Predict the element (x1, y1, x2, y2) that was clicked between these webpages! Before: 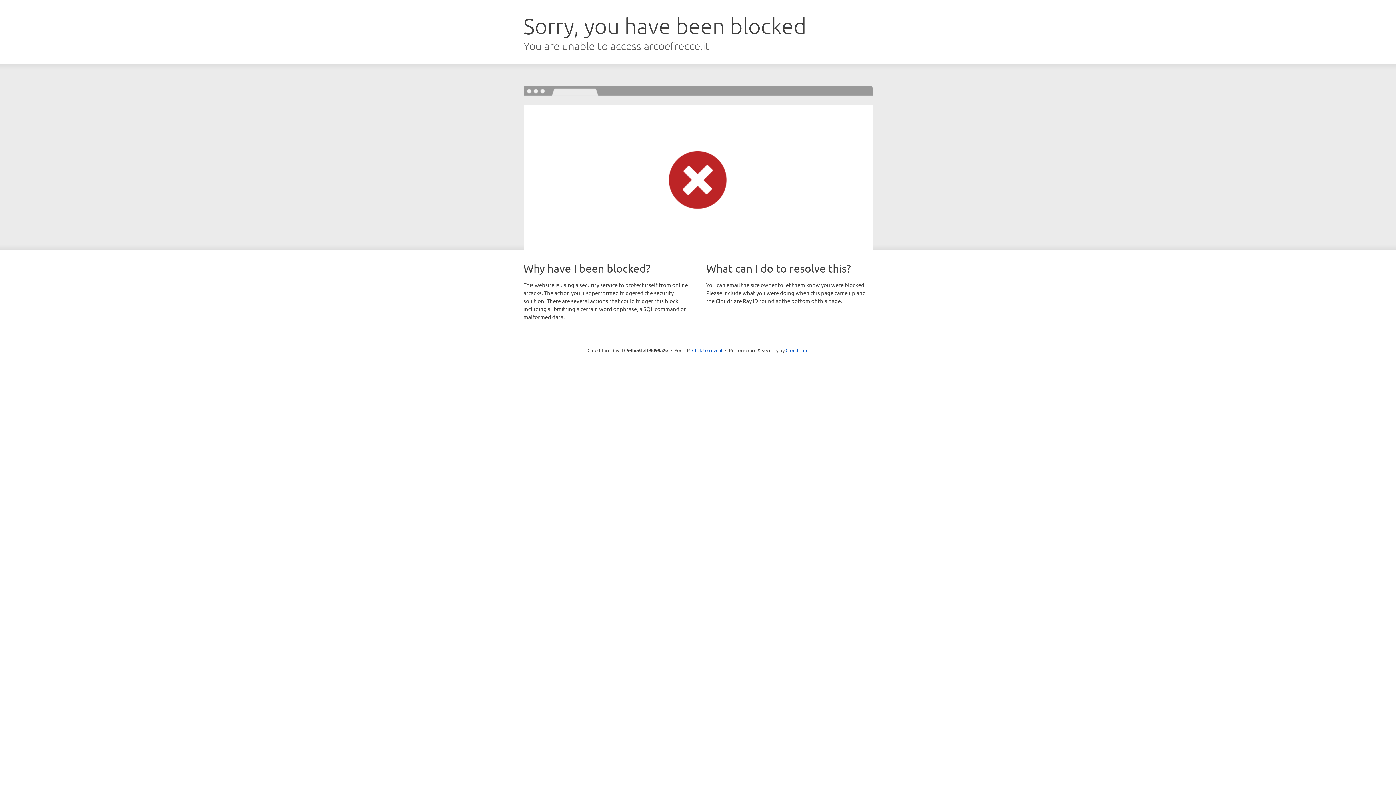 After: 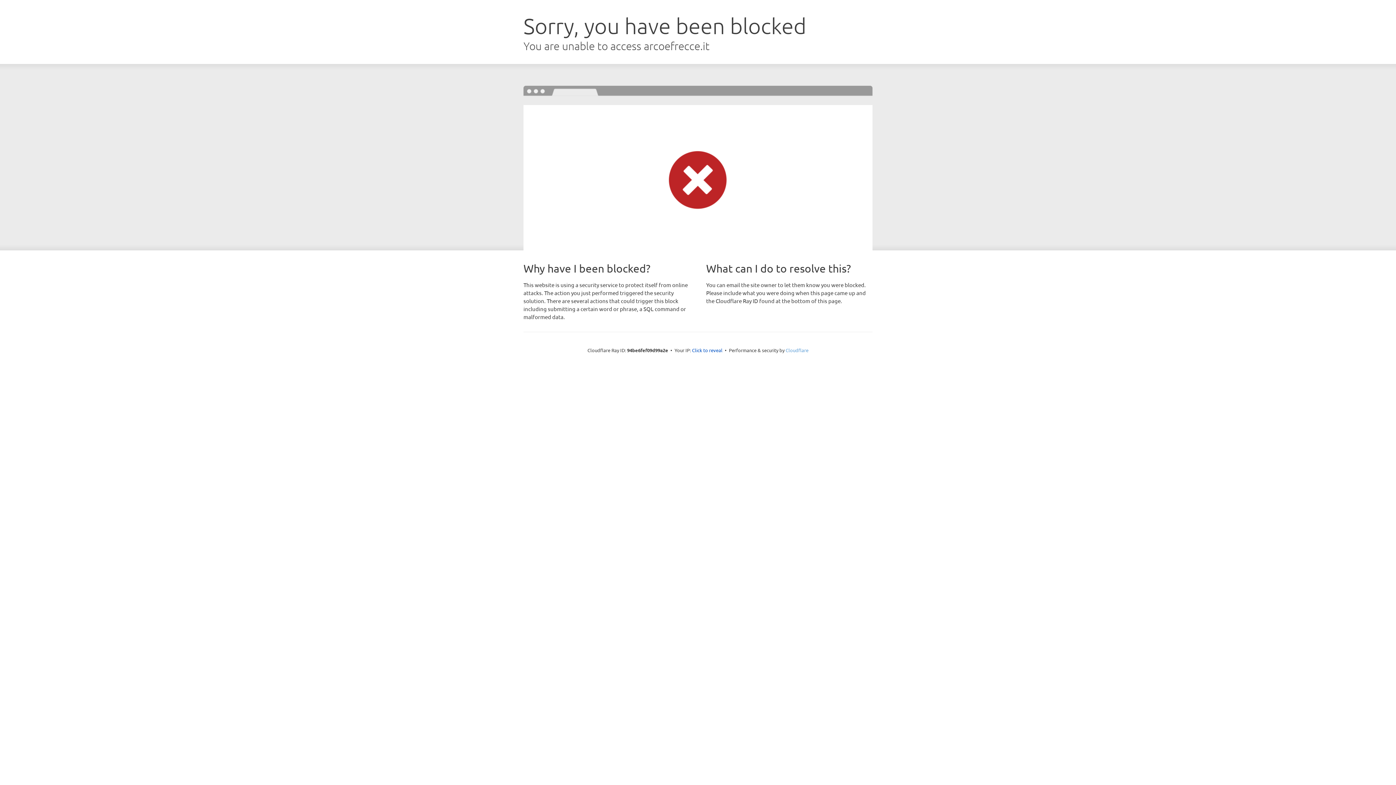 Action: bbox: (785, 347, 808, 353) label: Cloudflare